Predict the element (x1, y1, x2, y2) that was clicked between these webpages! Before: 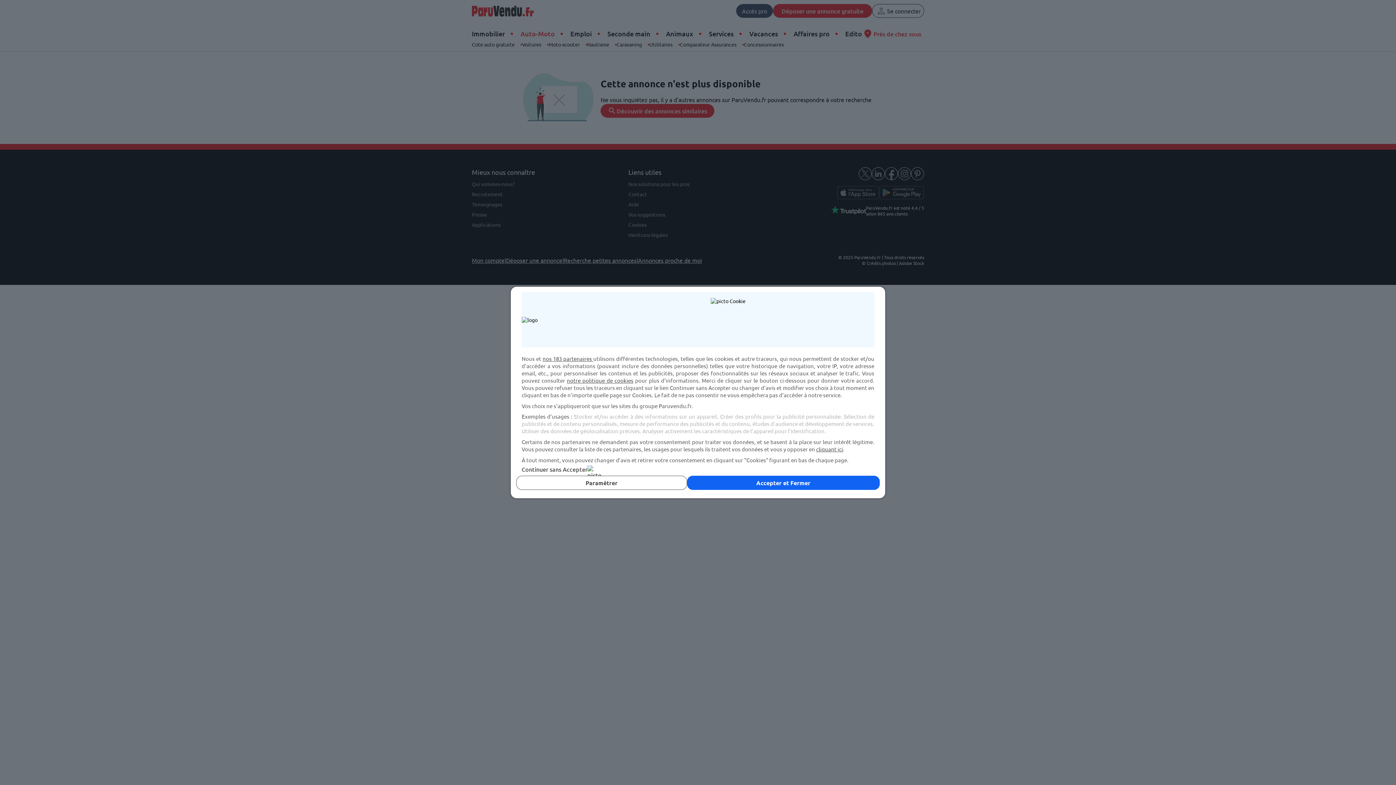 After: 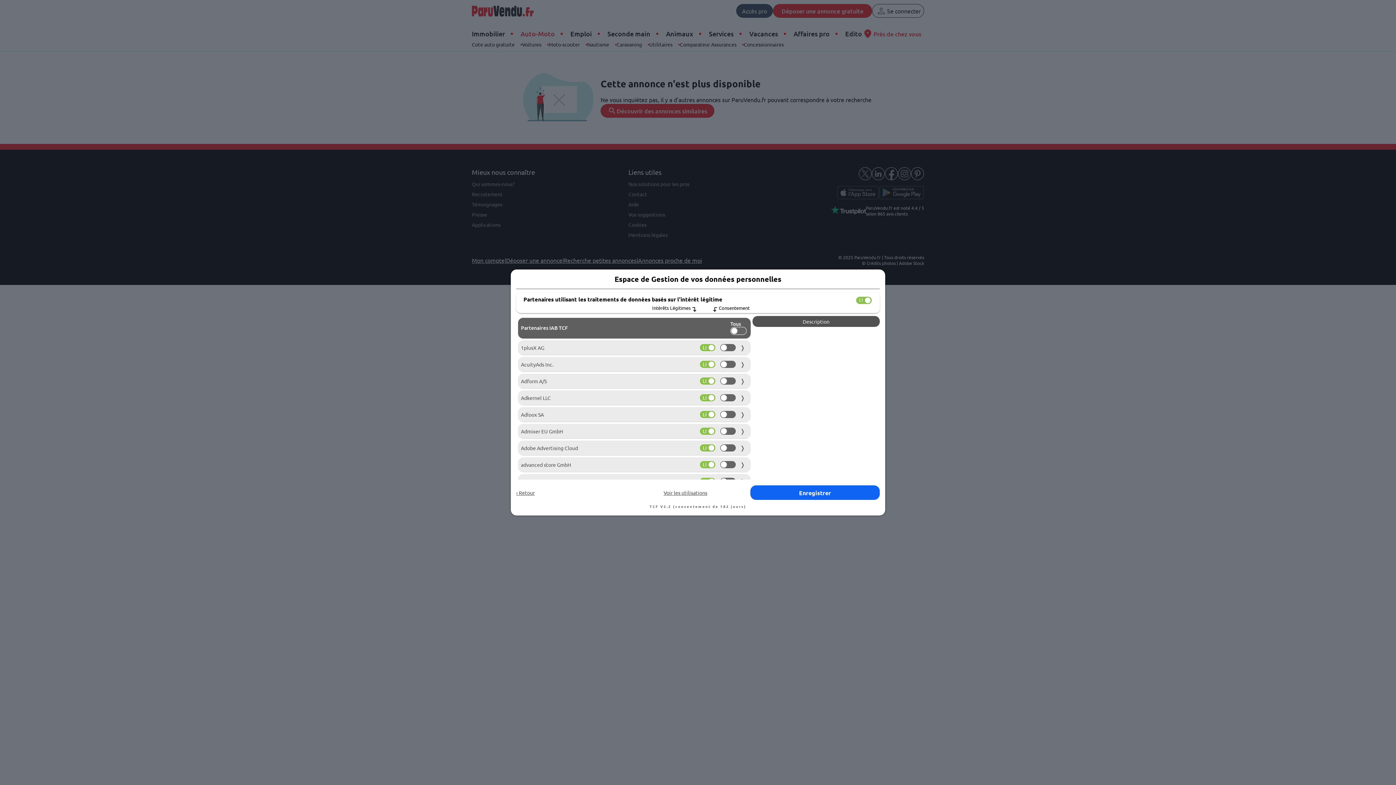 Action: bbox: (816, 445, 843, 452) label: cliquant ici